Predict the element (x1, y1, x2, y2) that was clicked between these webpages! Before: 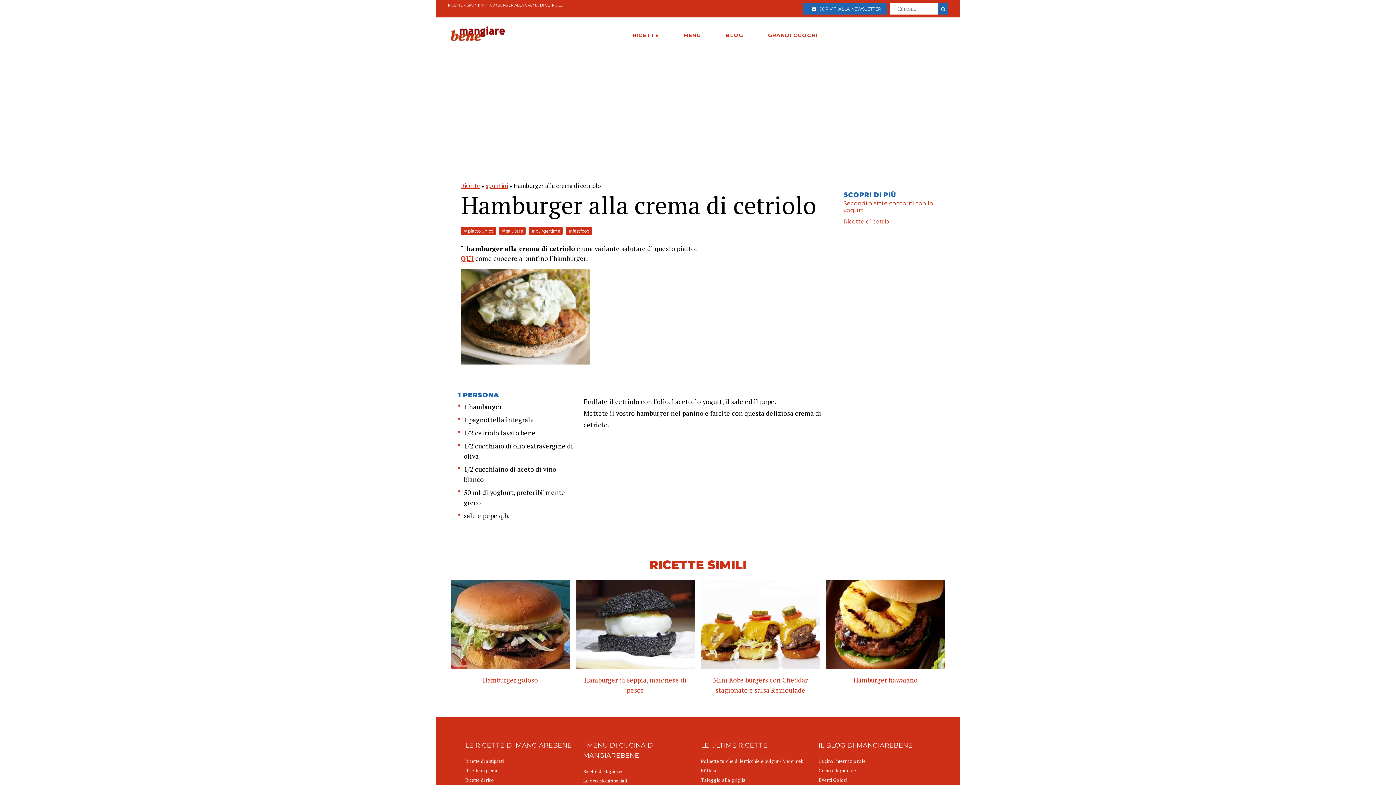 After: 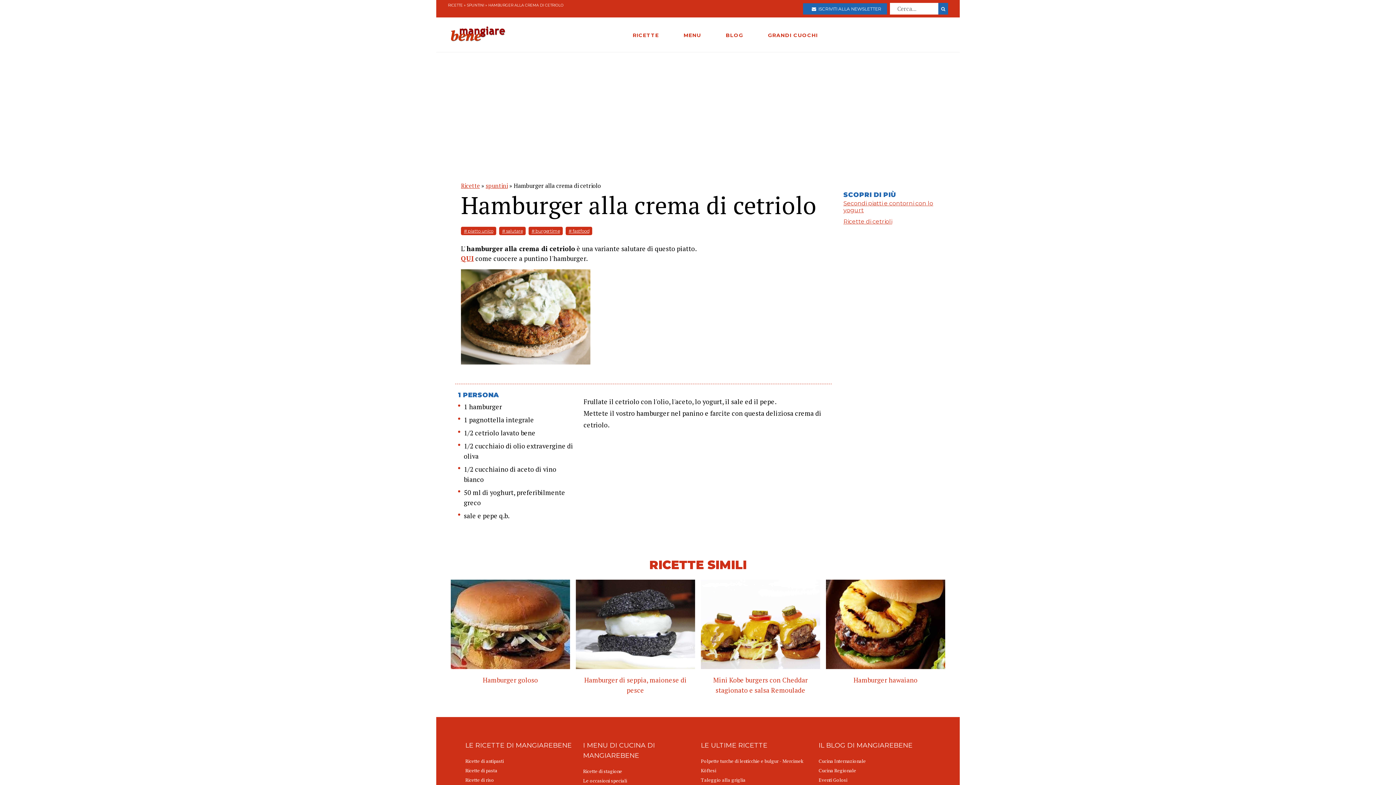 Action: bbox: (803, 3, 887, 14) label:   ISCRIVITI ALLA NEWSLETTER